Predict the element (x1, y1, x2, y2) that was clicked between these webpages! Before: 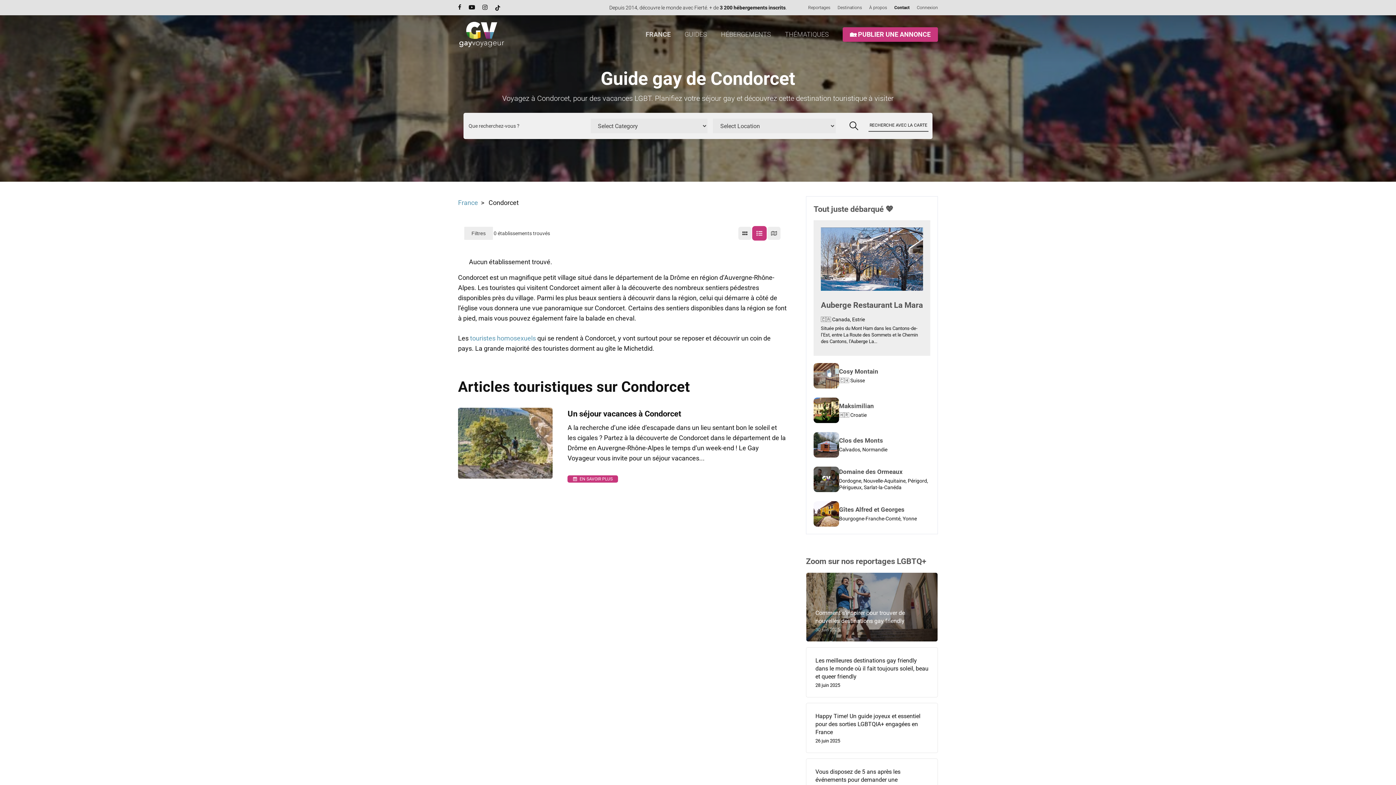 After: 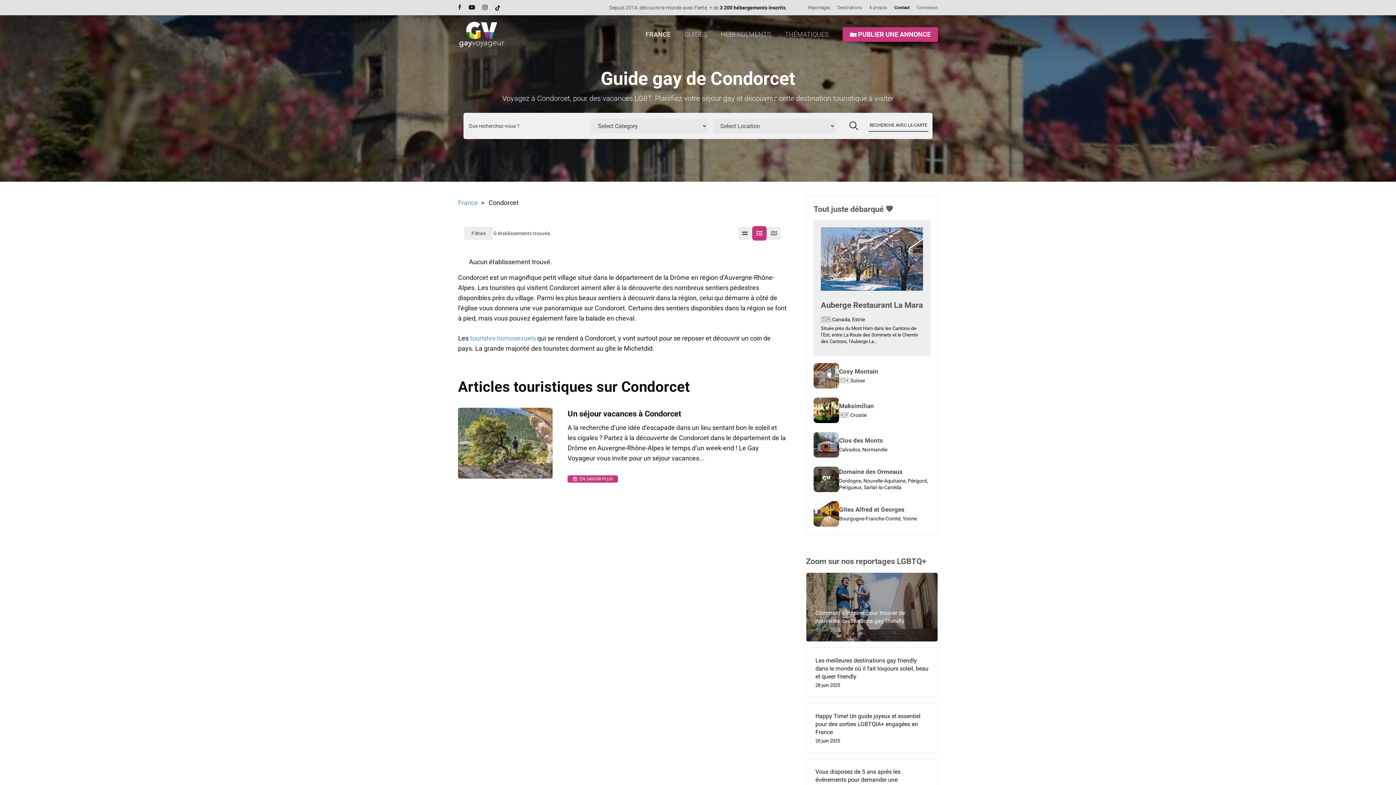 Action: bbox: (458, 2, 461, 12) label: facebook